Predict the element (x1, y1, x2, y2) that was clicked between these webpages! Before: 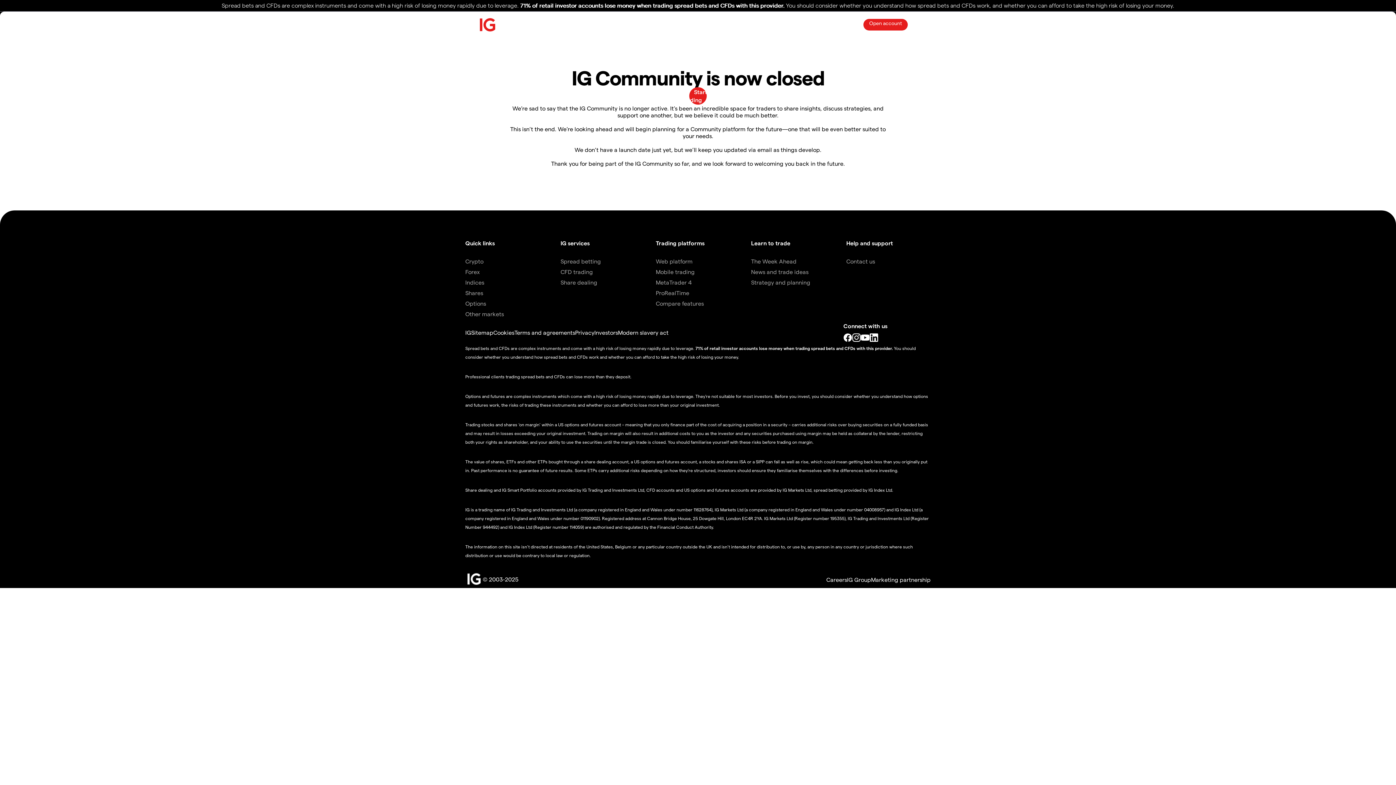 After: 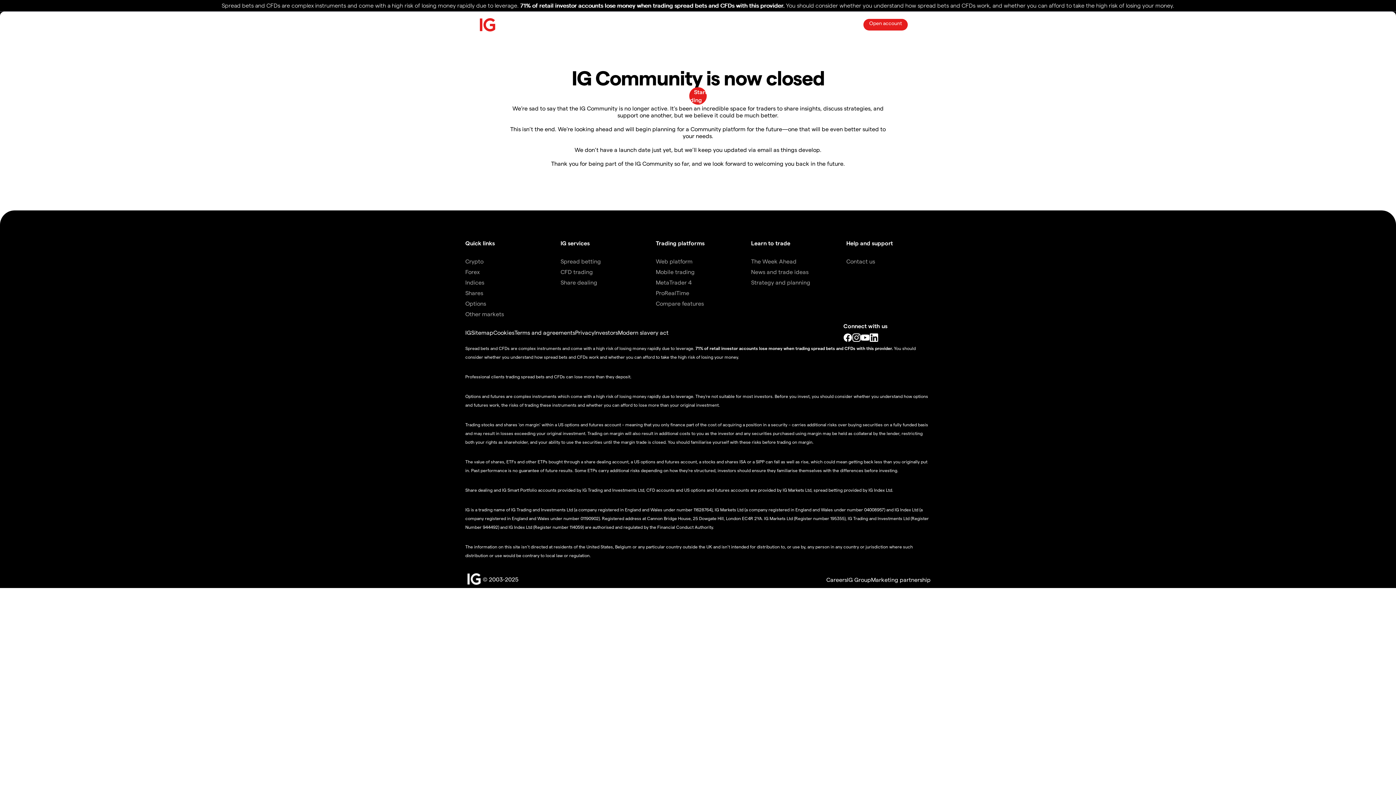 Action: bbox: (869, 333, 878, 342)